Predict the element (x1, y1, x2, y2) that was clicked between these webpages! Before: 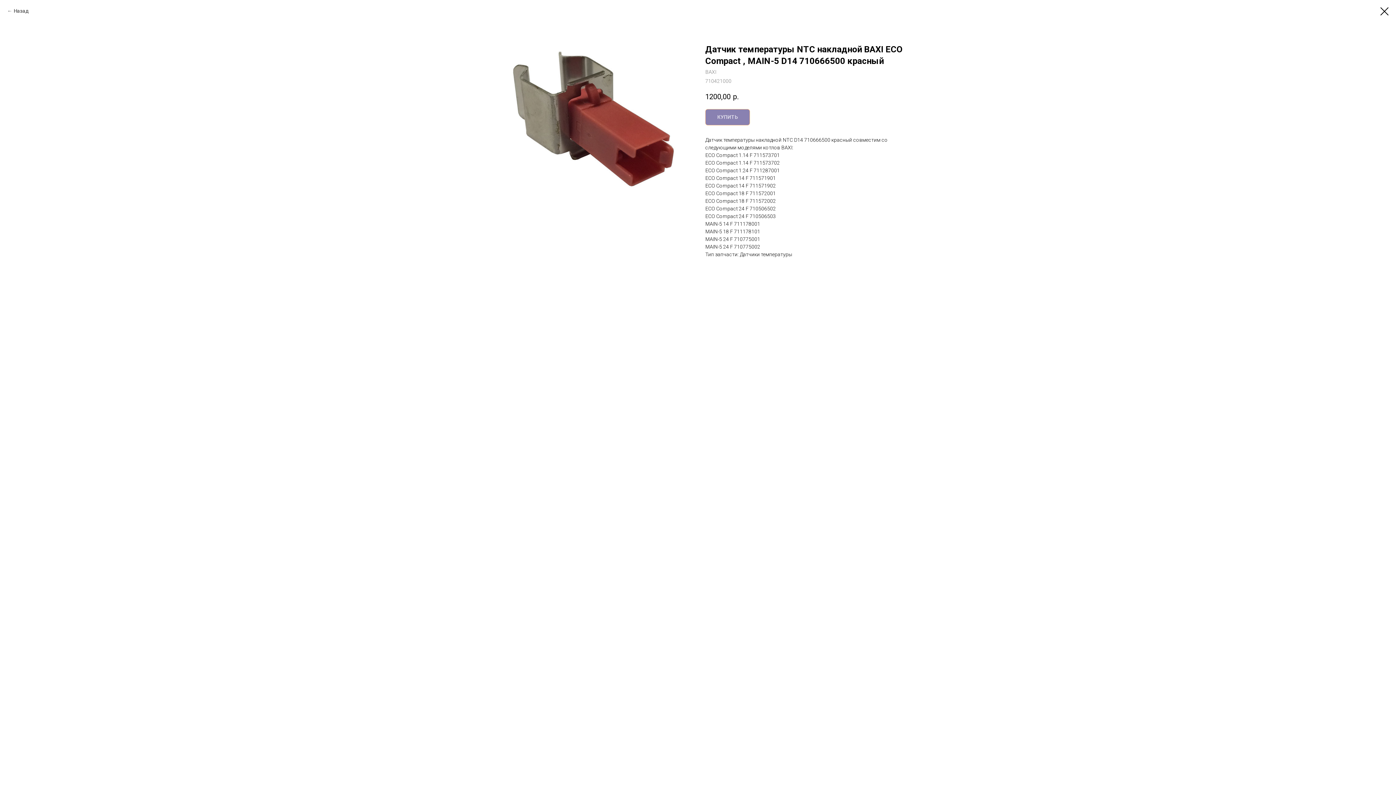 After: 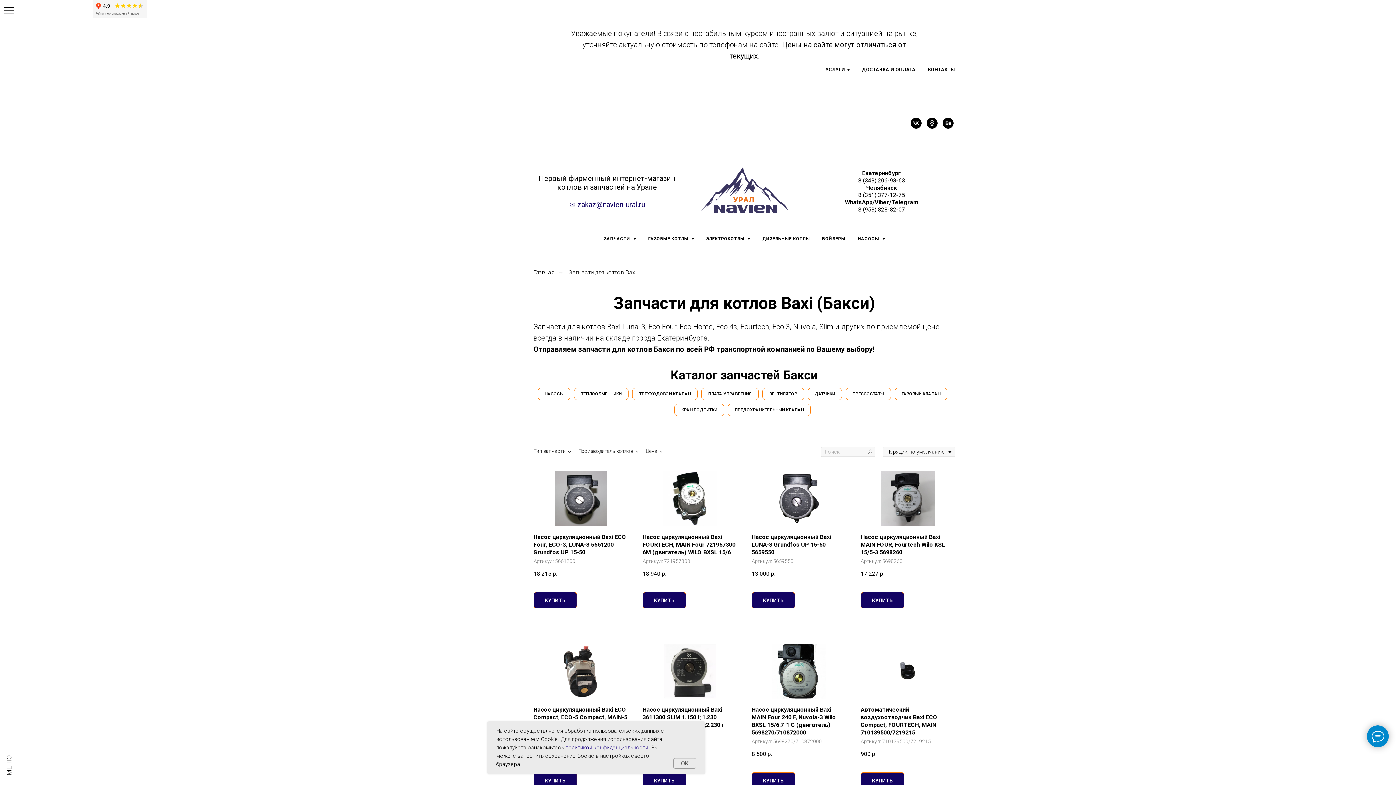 Action: bbox: (7, 7, 28, 14) label: Назад